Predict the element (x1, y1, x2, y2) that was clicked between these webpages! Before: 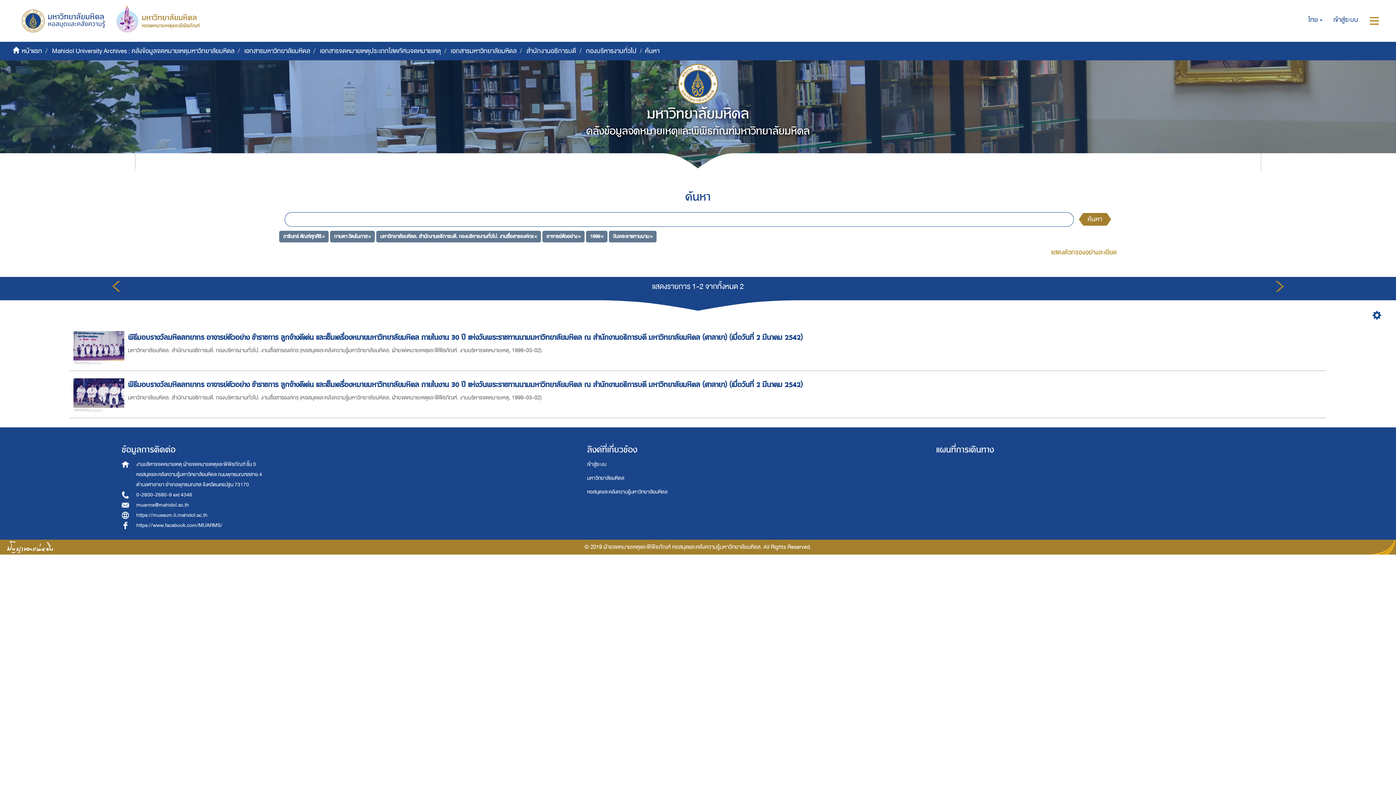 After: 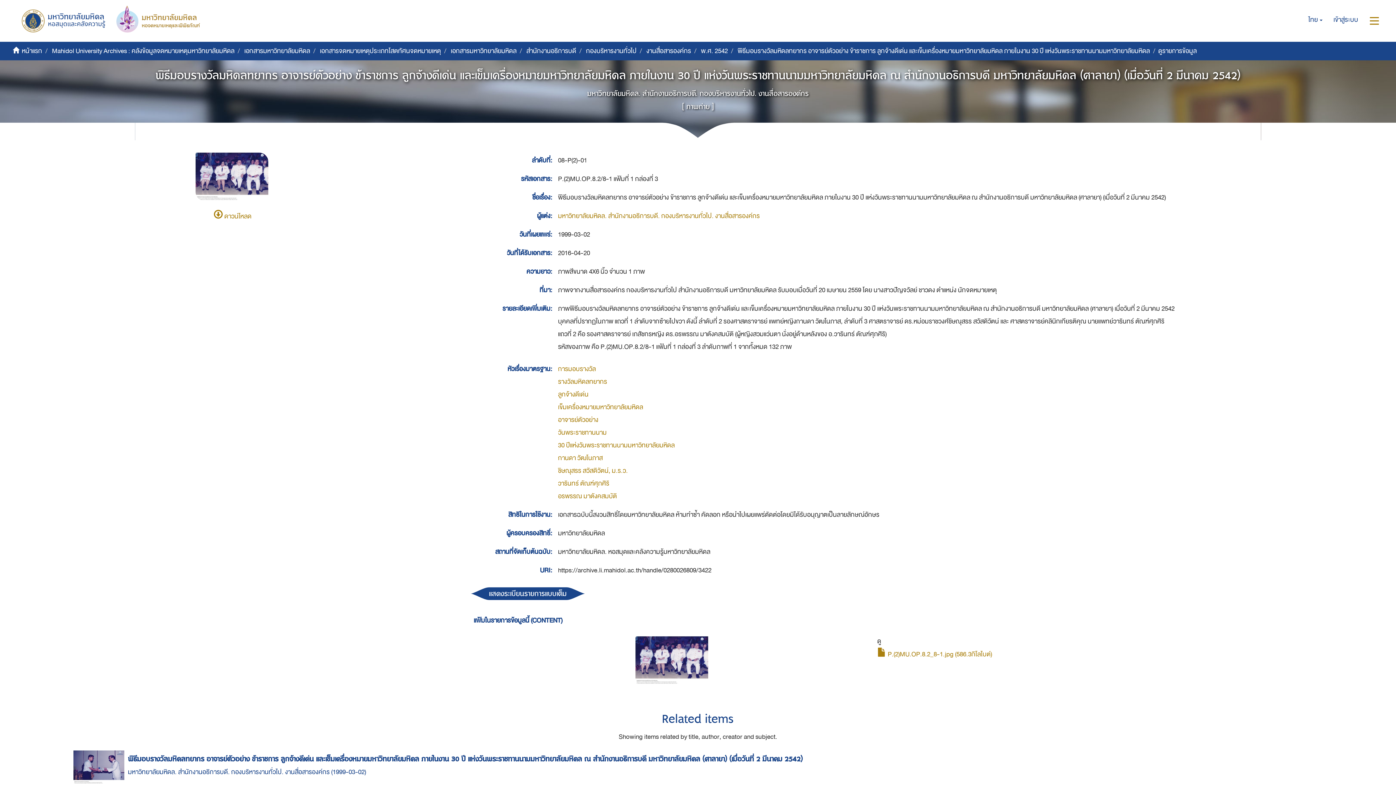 Action: bbox: (128, 378, 805, 390) label: พิธีมอบรางวัลมหิดลทยากร อาจารย์ตัวอย่าง ข้าราชการ ลูกจ้างดีเด่น และเข็มเครื่องหมายมหาวิทยาลัยมหิดล ภายในงาน 30 ปี แห่งวันพระราชทานนามมหาวิทยาลัยมหิดล ณ สำนักงานอธิการบดี มหาวิทยาลัยมหิดล (ศาลายา) (เมื่อวันที่ 2 มีนาคม 2542) 